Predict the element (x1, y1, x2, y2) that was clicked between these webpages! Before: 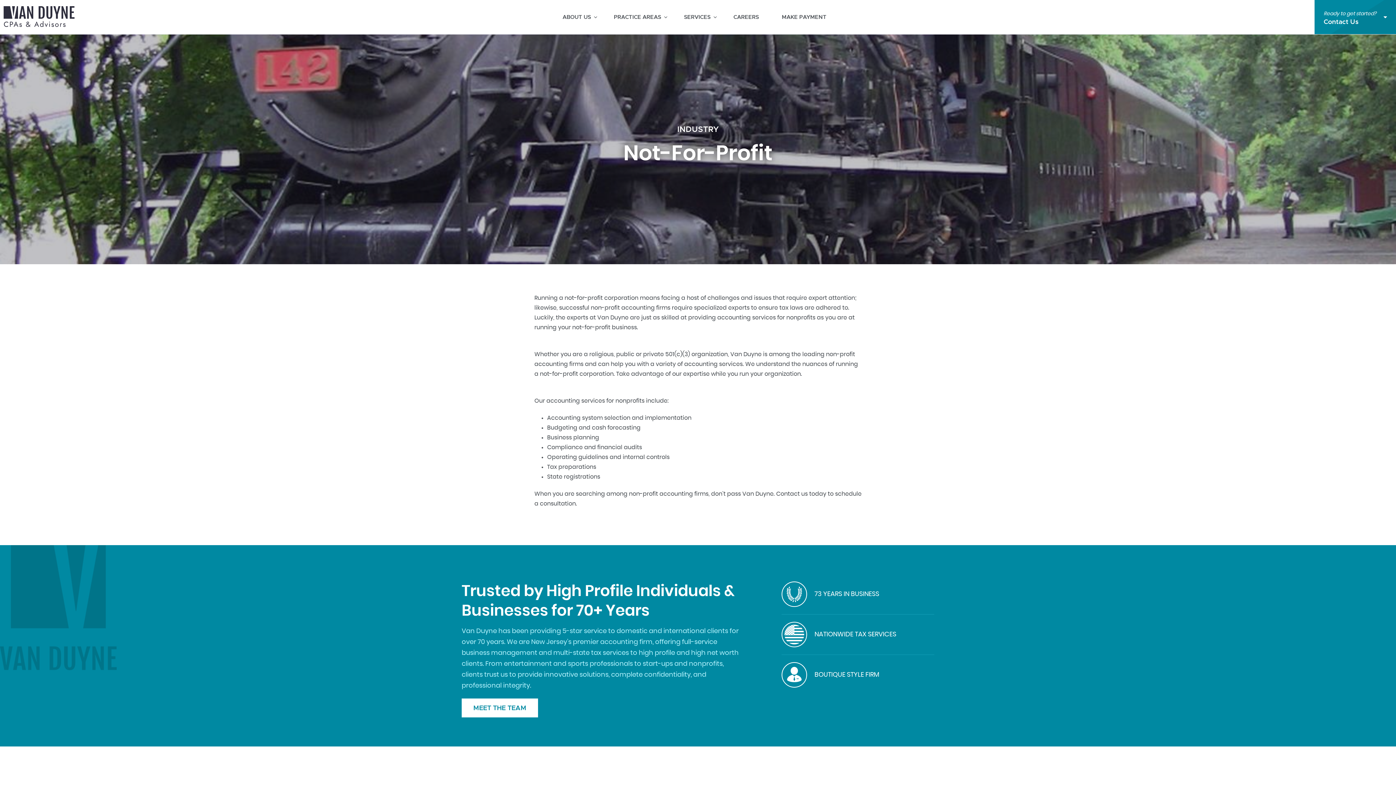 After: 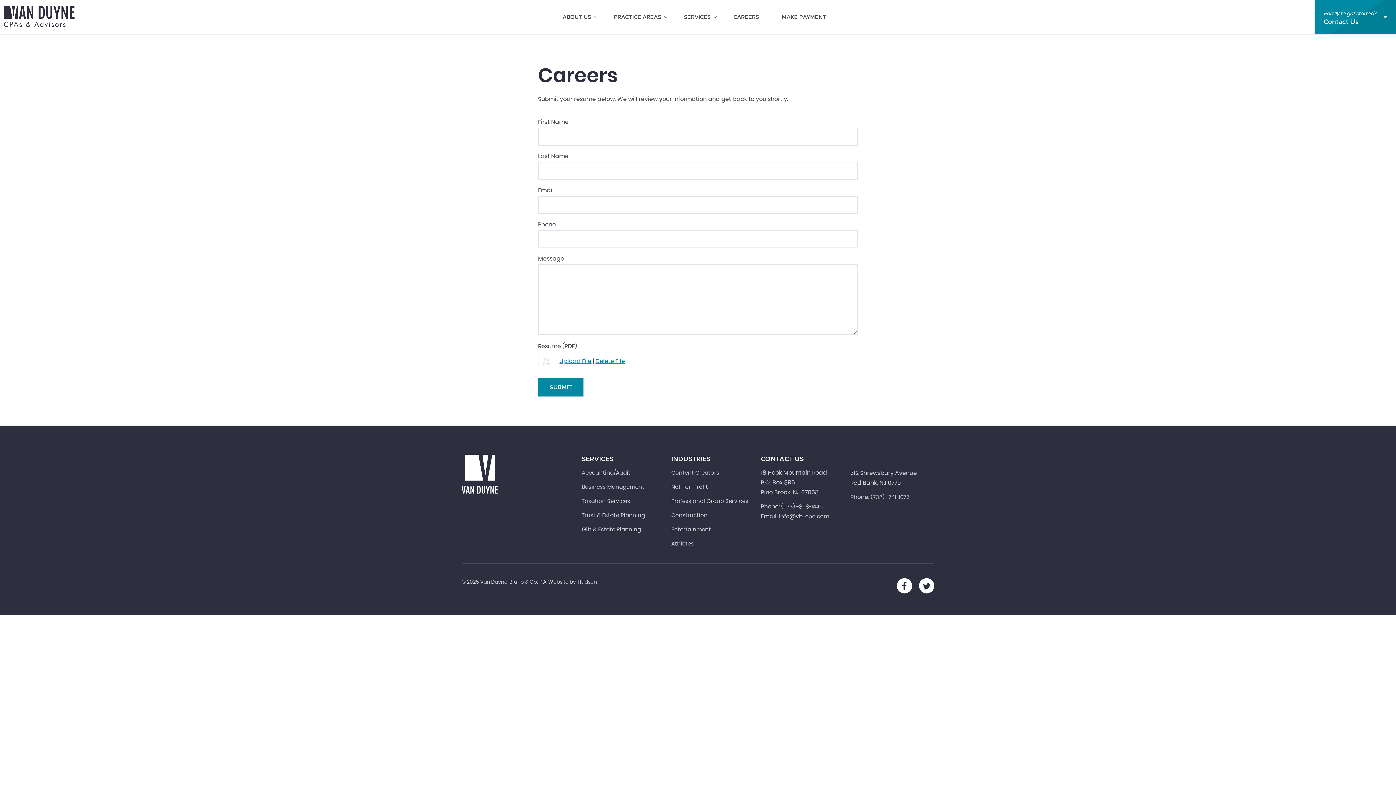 Action: bbox: (724, 12, 767, 21) label: CAREERS